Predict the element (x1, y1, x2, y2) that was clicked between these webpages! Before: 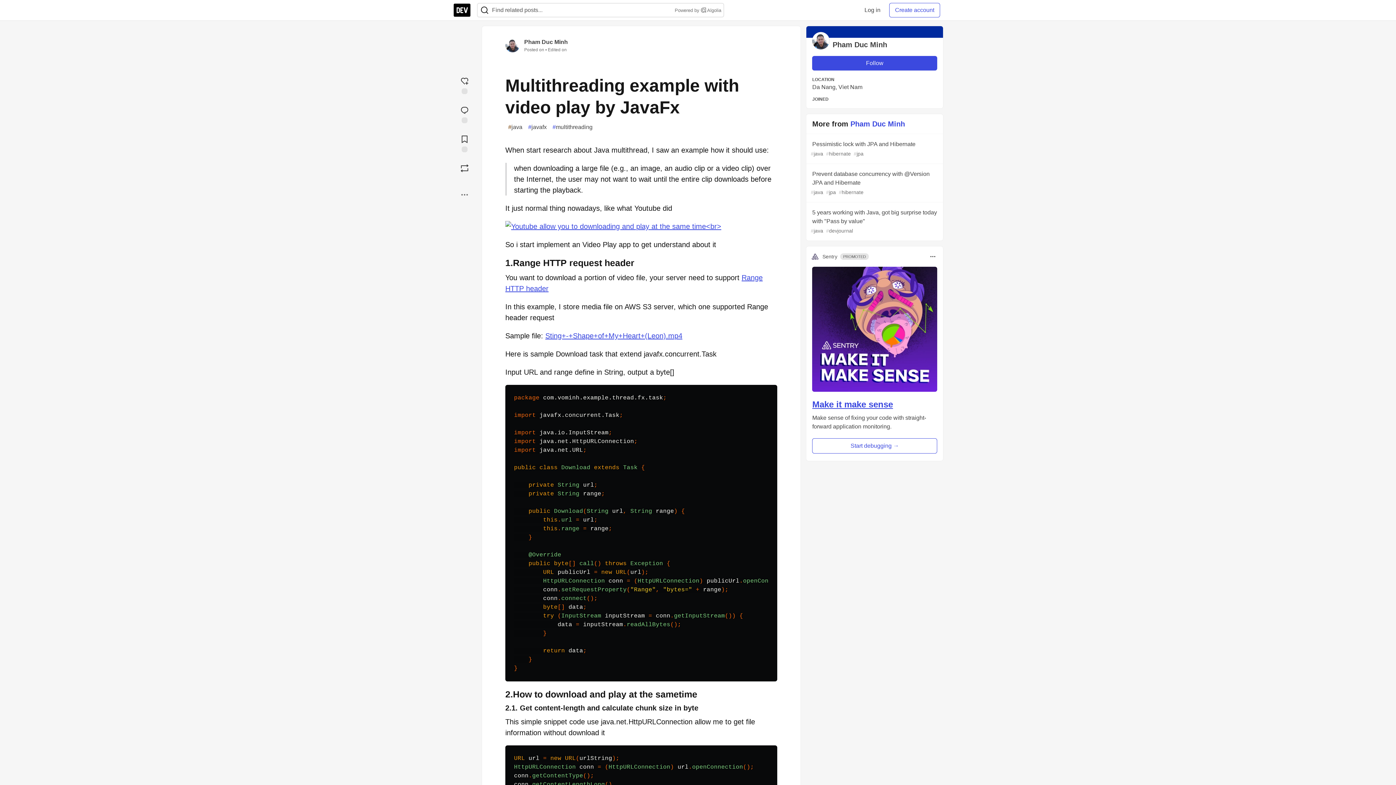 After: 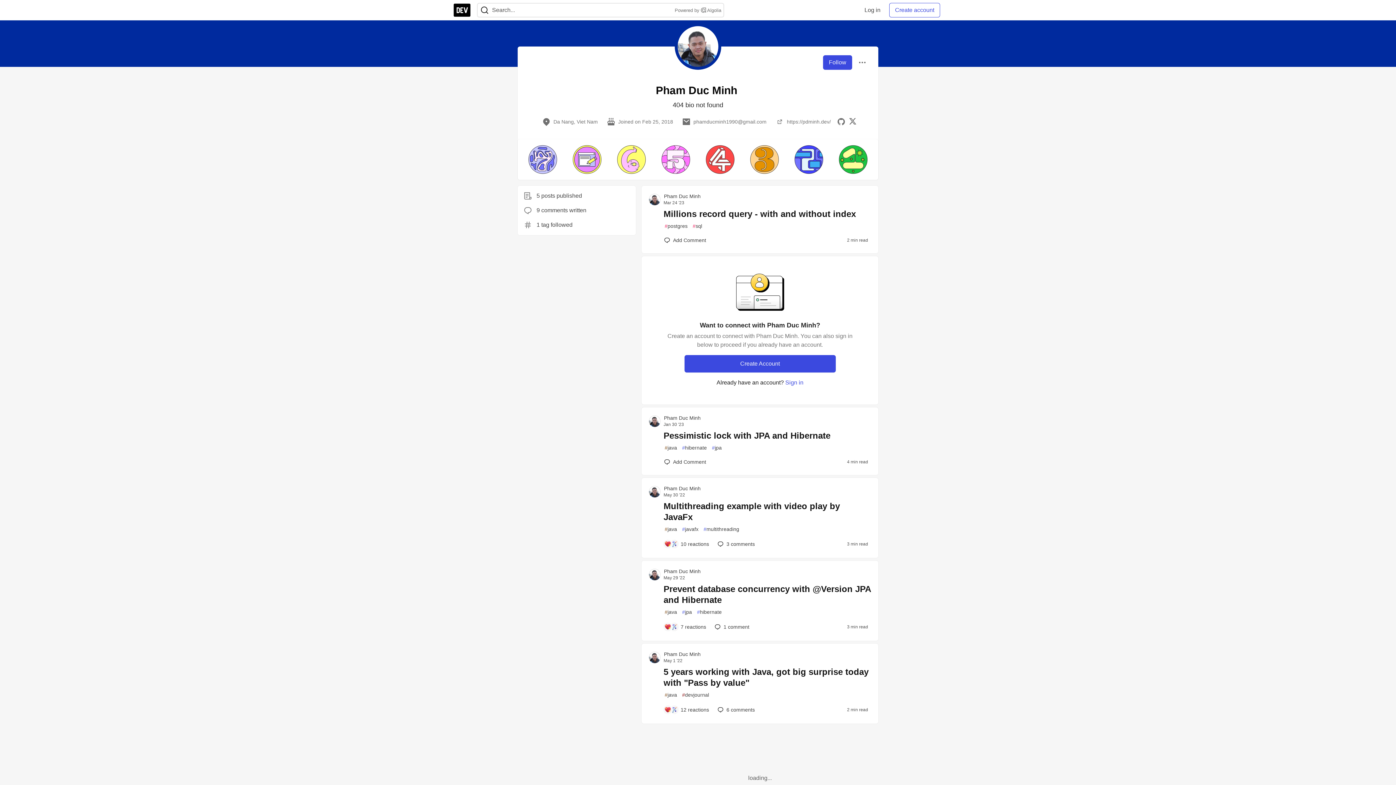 Action: bbox: (850, 120, 905, 128) label: Pham Duc Minh